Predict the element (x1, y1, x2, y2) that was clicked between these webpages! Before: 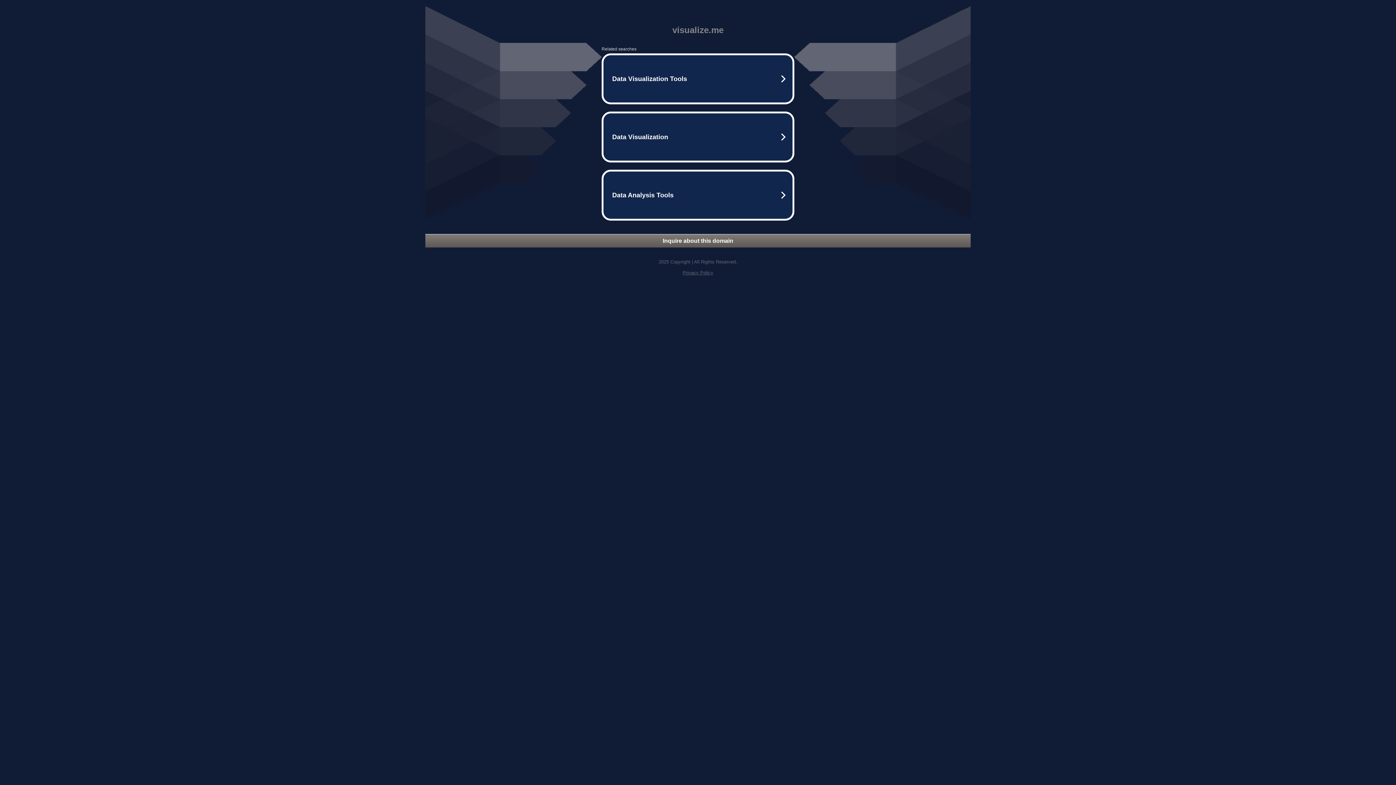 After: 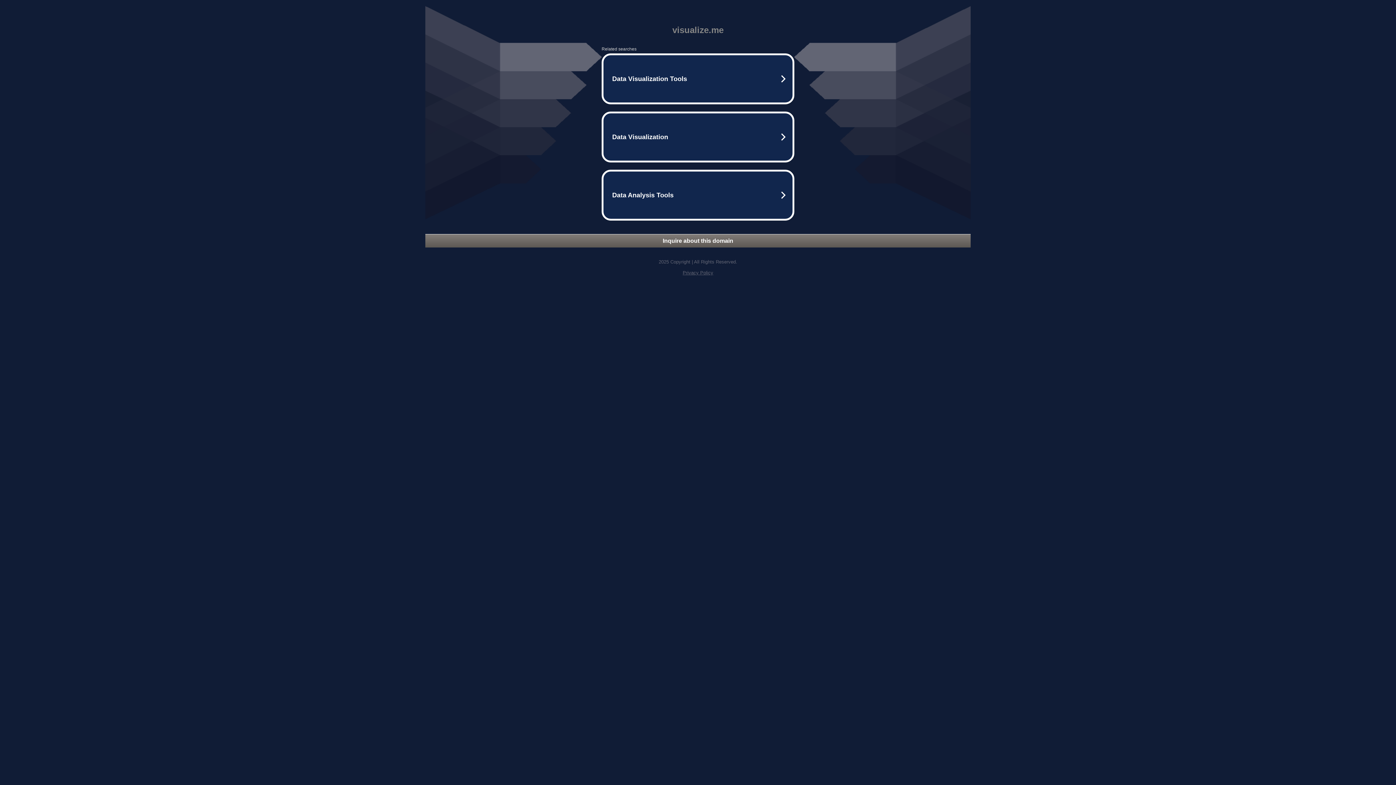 Action: bbox: (425, 234, 970, 247) label: Inquire about this domain